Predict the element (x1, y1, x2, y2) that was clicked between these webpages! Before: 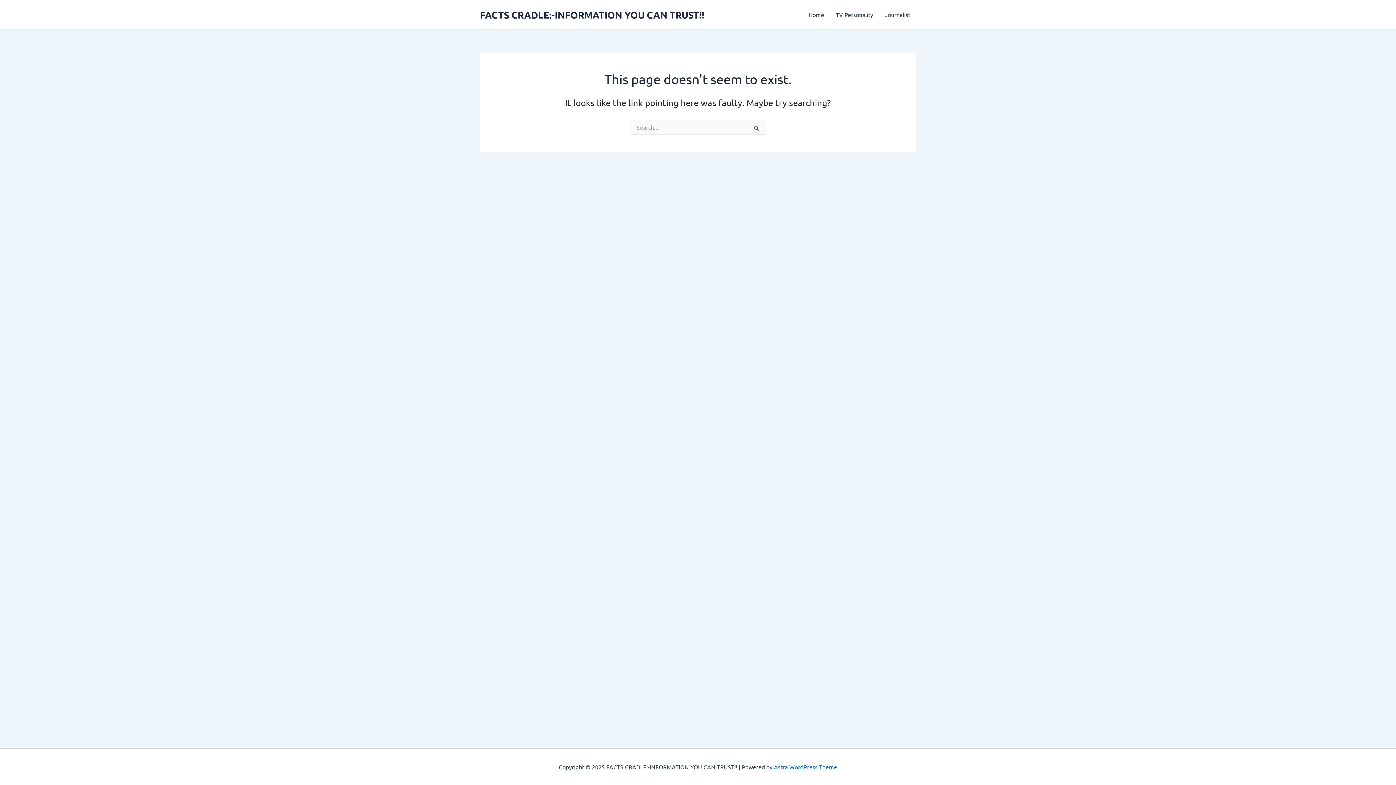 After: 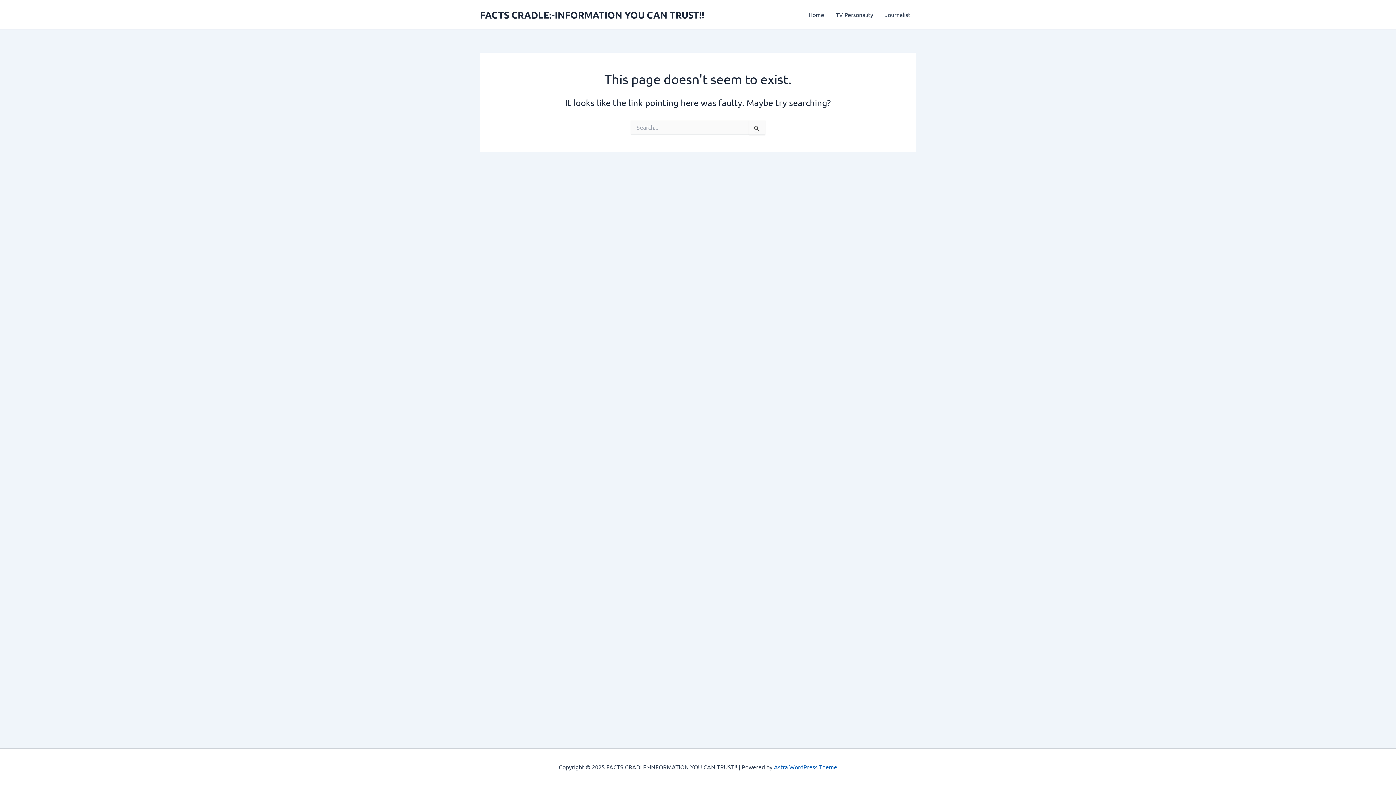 Action: bbox: (774, 763, 837, 770) label: Astra WordPress Theme